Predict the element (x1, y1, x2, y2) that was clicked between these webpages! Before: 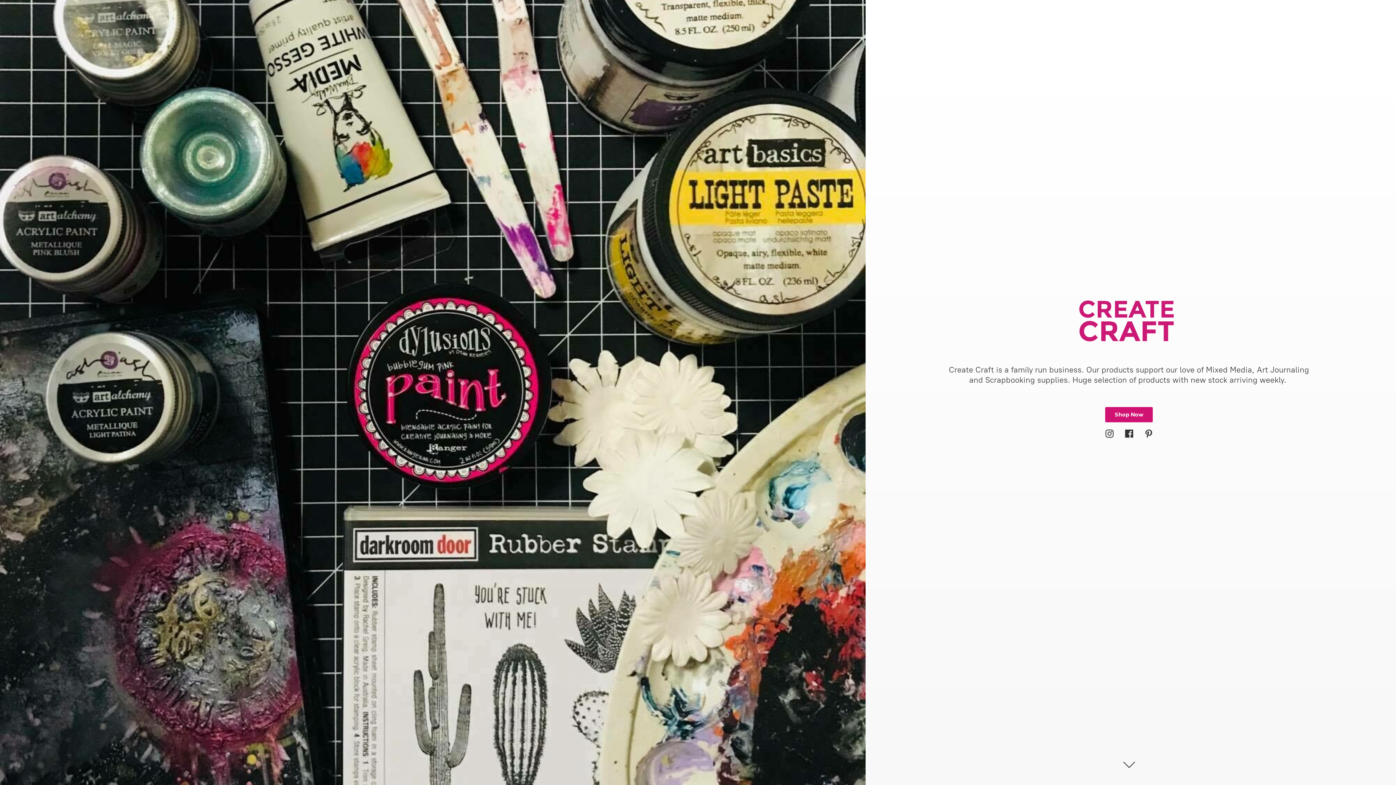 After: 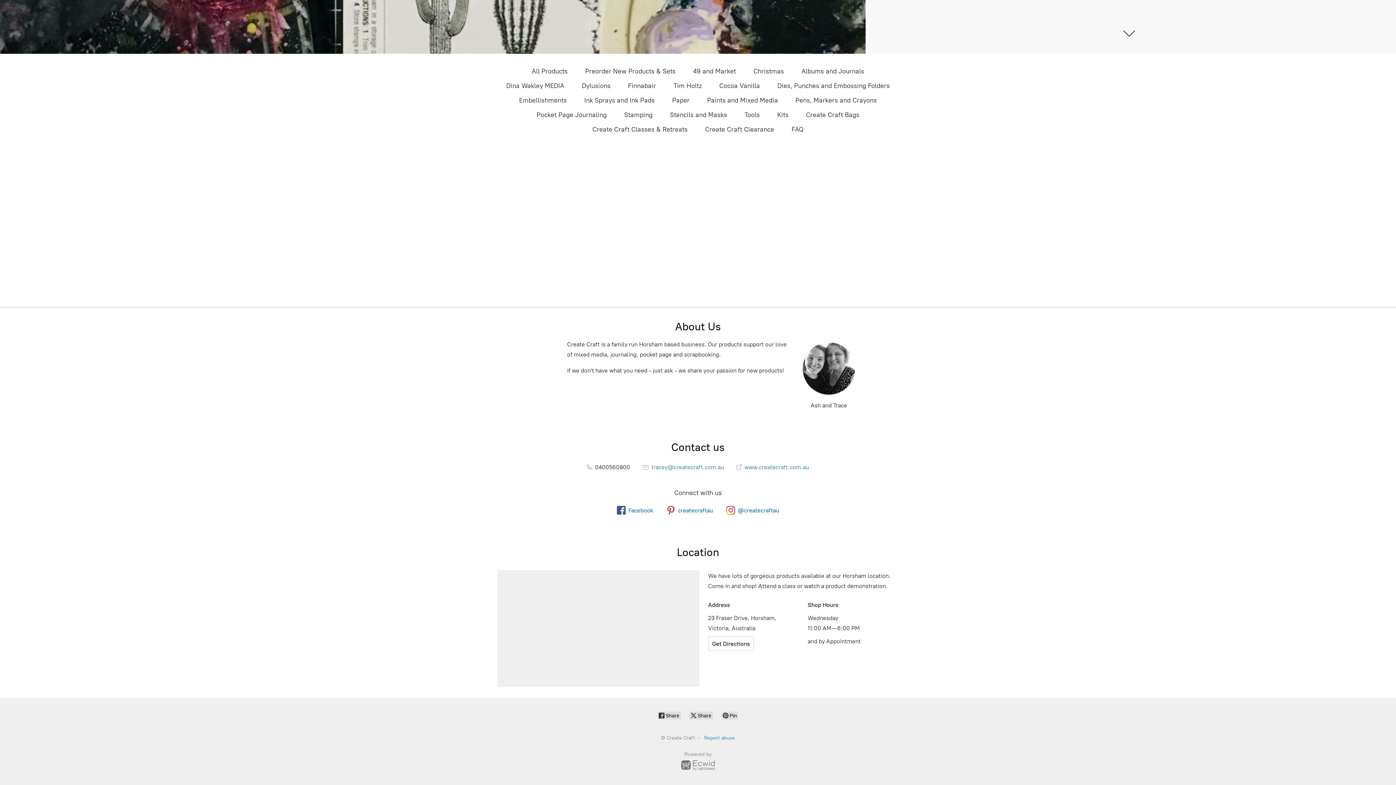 Action: label: Shop Now bbox: (1105, 407, 1153, 422)